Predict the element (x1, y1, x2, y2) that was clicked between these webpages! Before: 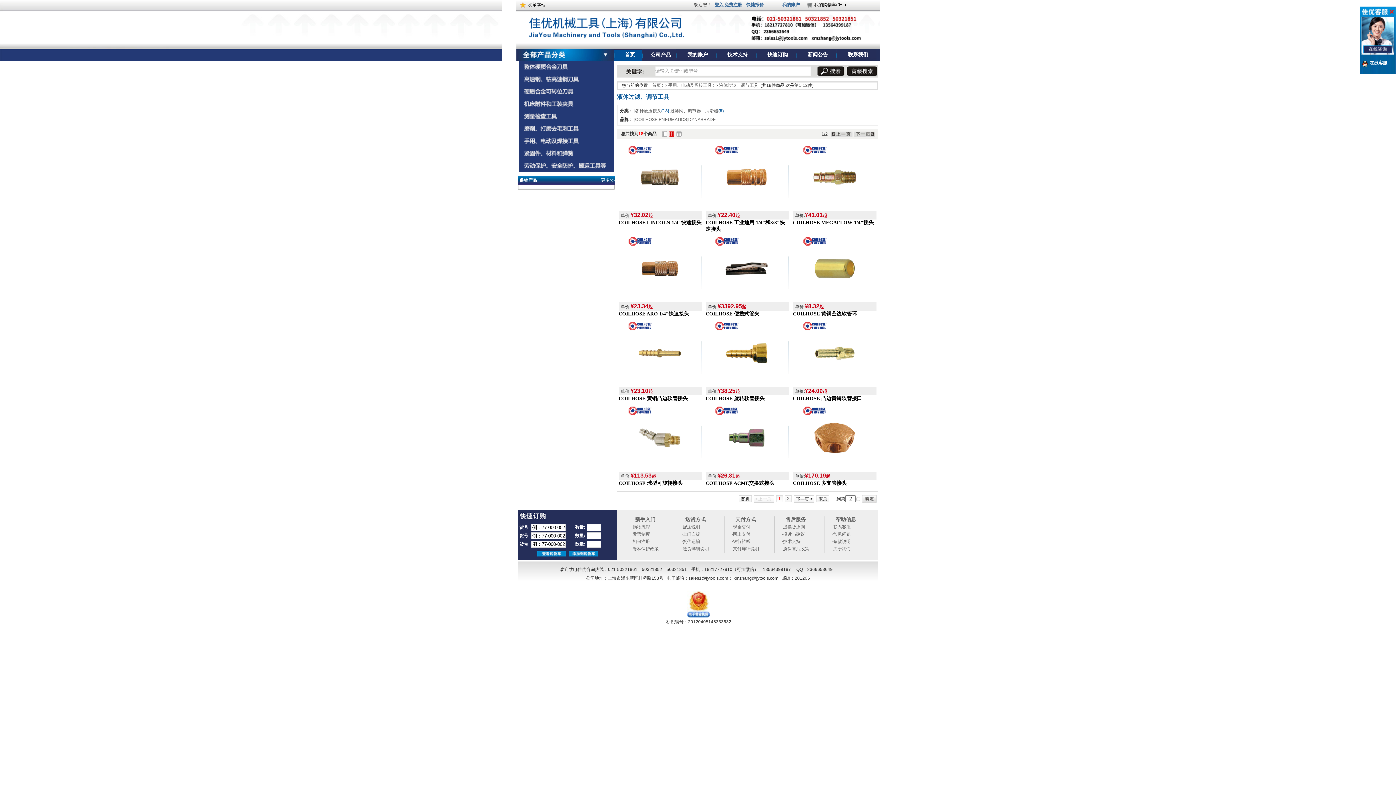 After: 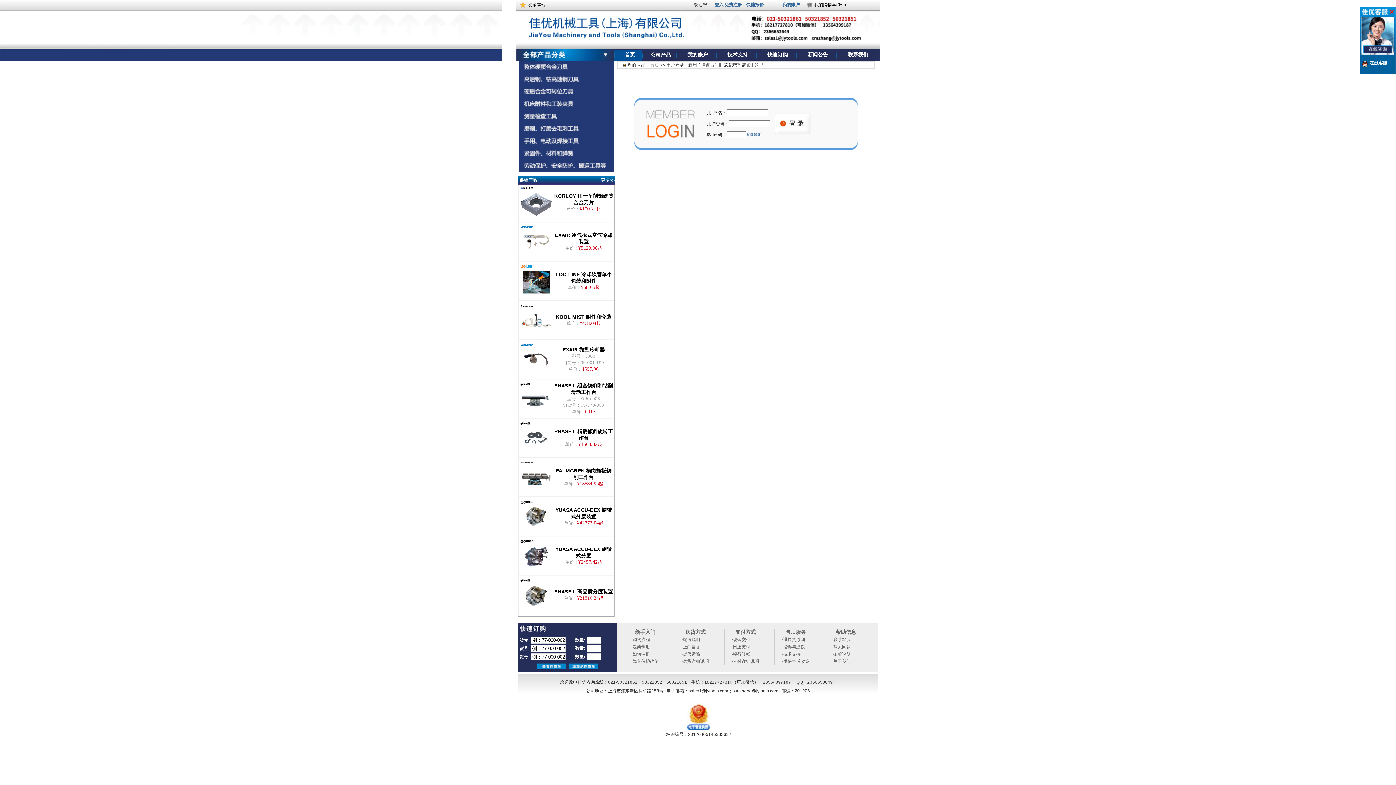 Action: bbox: (814, 2, 846, 7) label: 我的购物车(0件)